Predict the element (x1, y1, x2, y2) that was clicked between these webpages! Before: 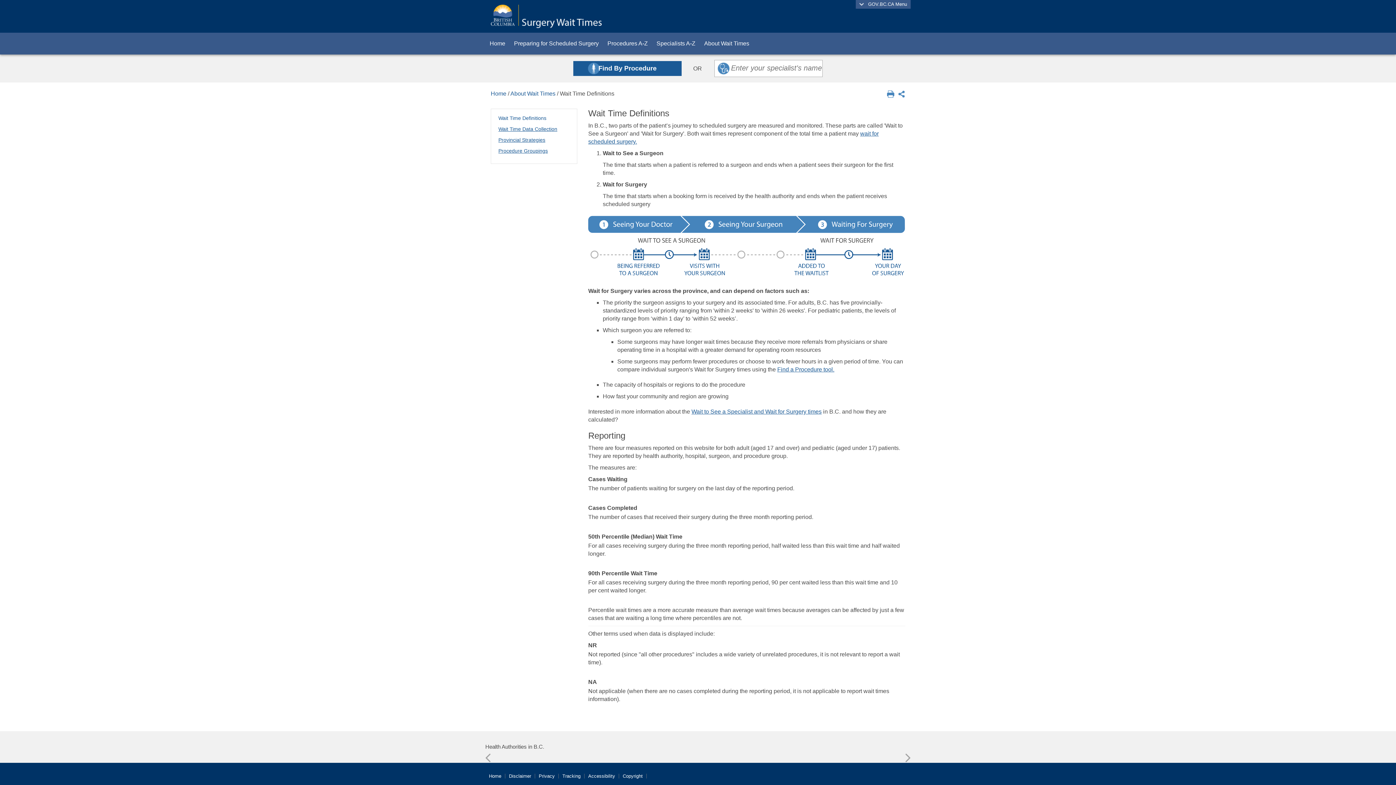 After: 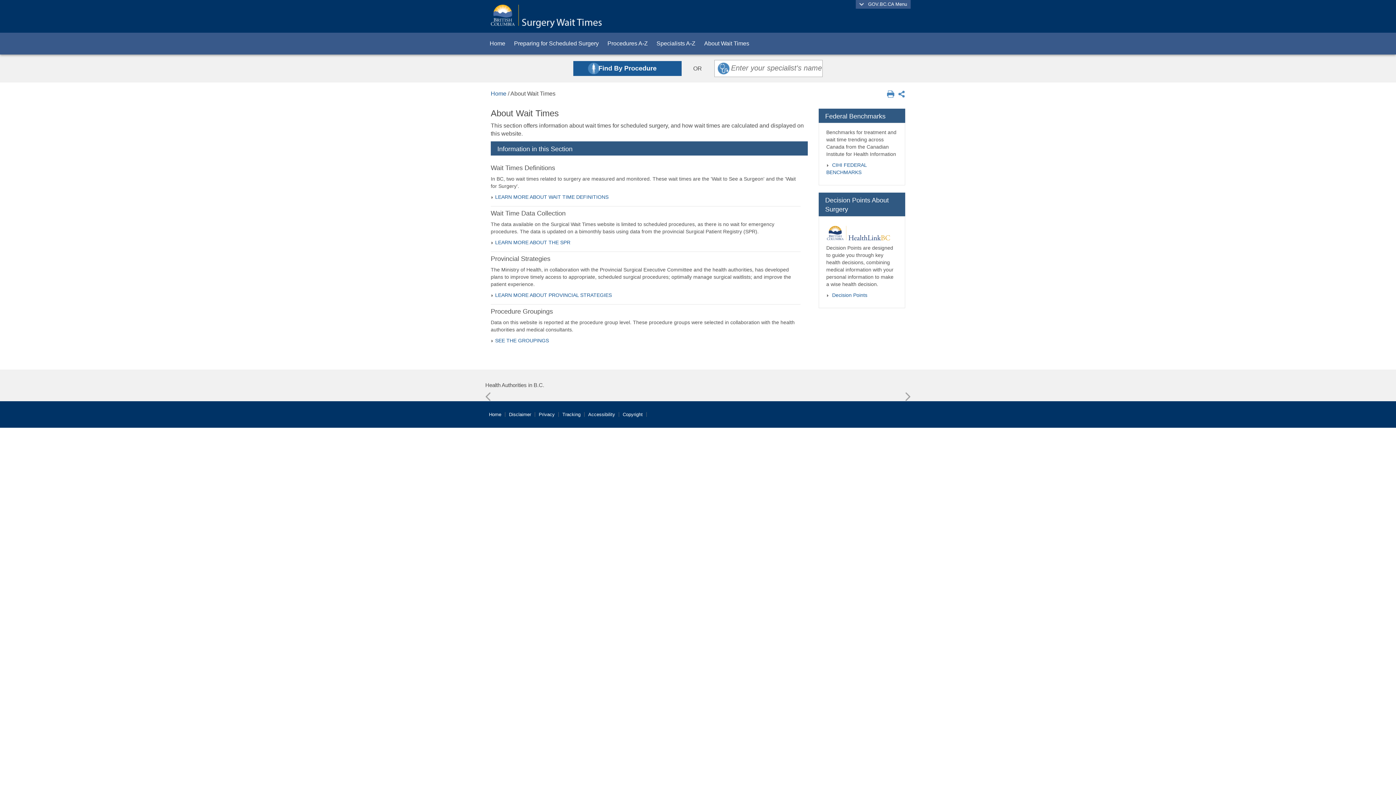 Action: bbox: (510, 90, 555, 96) label: About Wait Times